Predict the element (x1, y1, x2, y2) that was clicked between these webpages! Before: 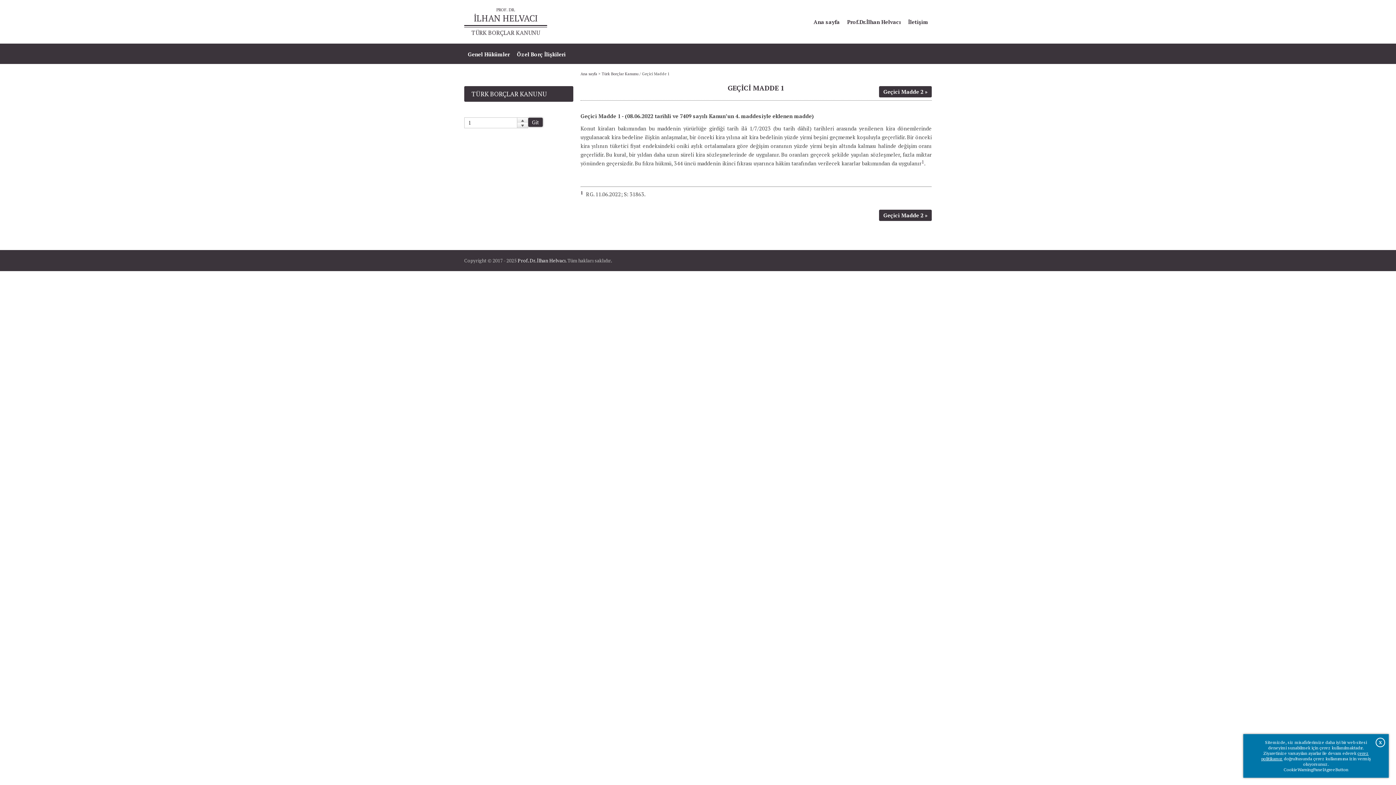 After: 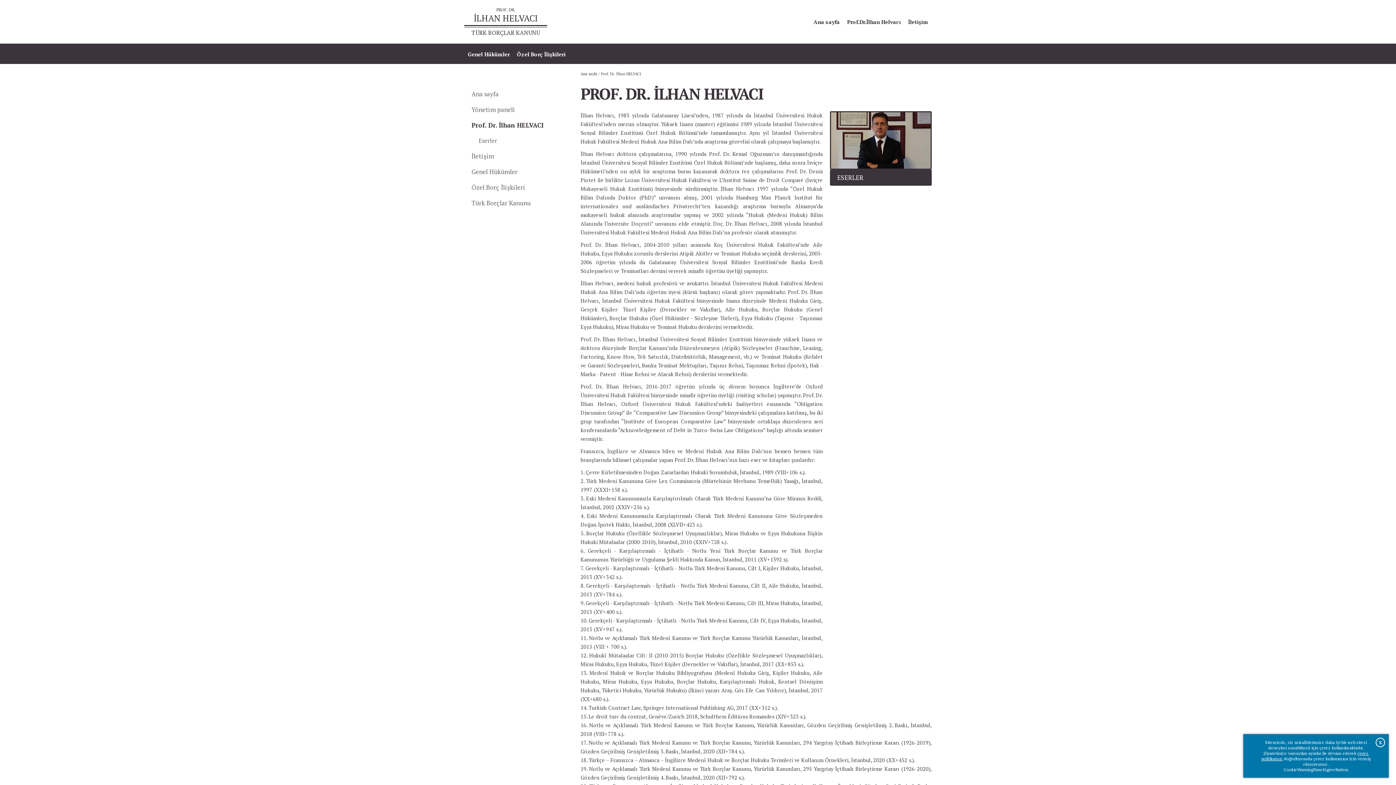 Action: bbox: (517, 257, 565, 263) label: Prof. Dr. İlhan Helvacı